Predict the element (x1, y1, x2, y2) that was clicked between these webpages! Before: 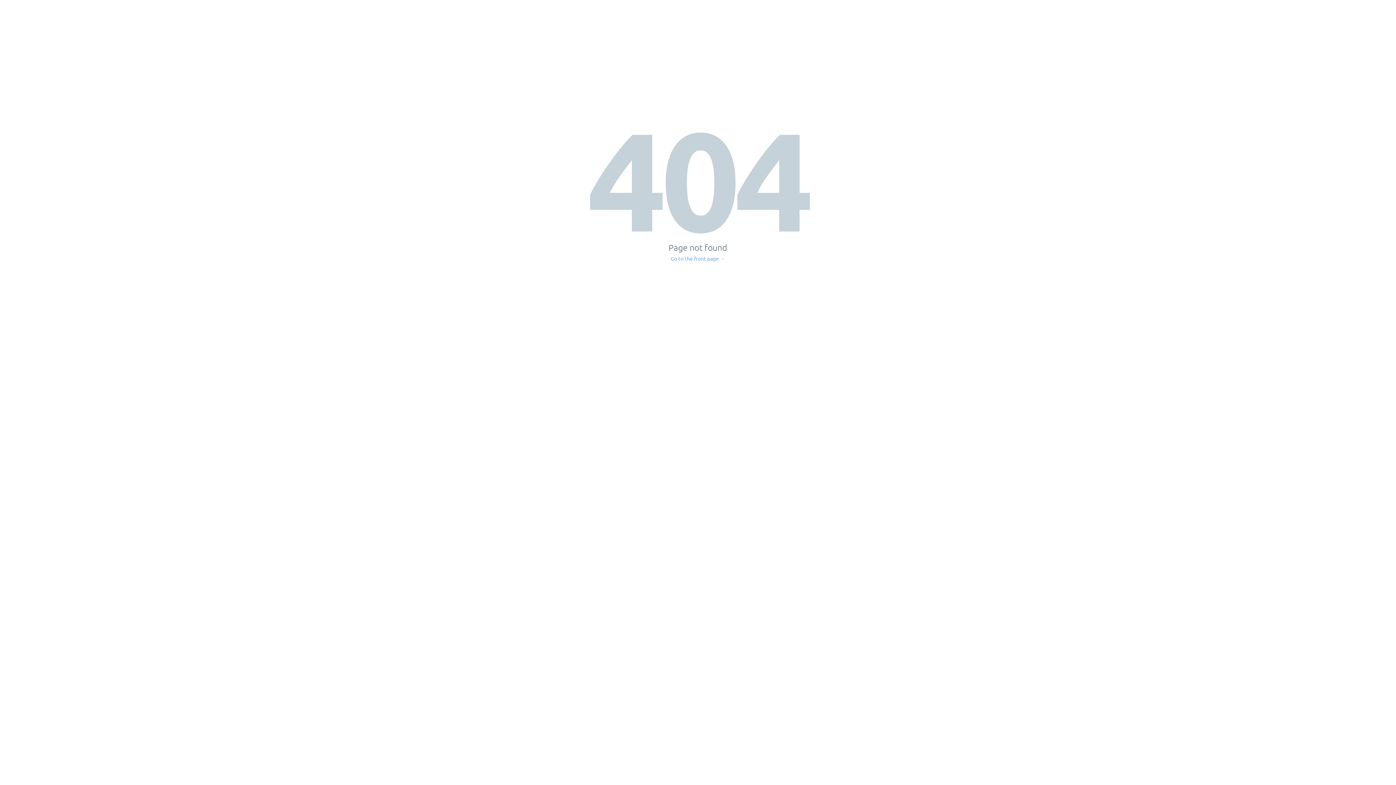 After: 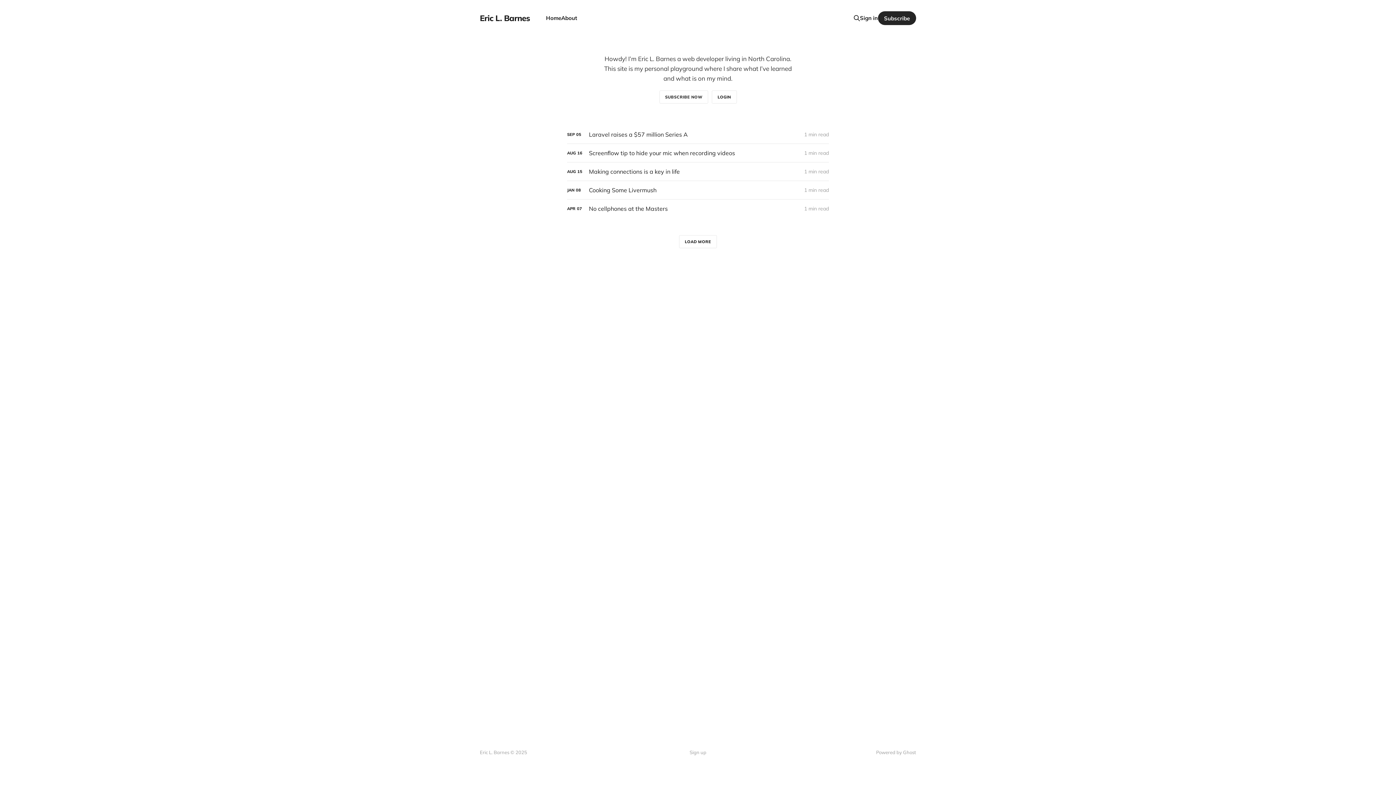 Action: bbox: (671, 256, 725, 261) label: Go to the front page →